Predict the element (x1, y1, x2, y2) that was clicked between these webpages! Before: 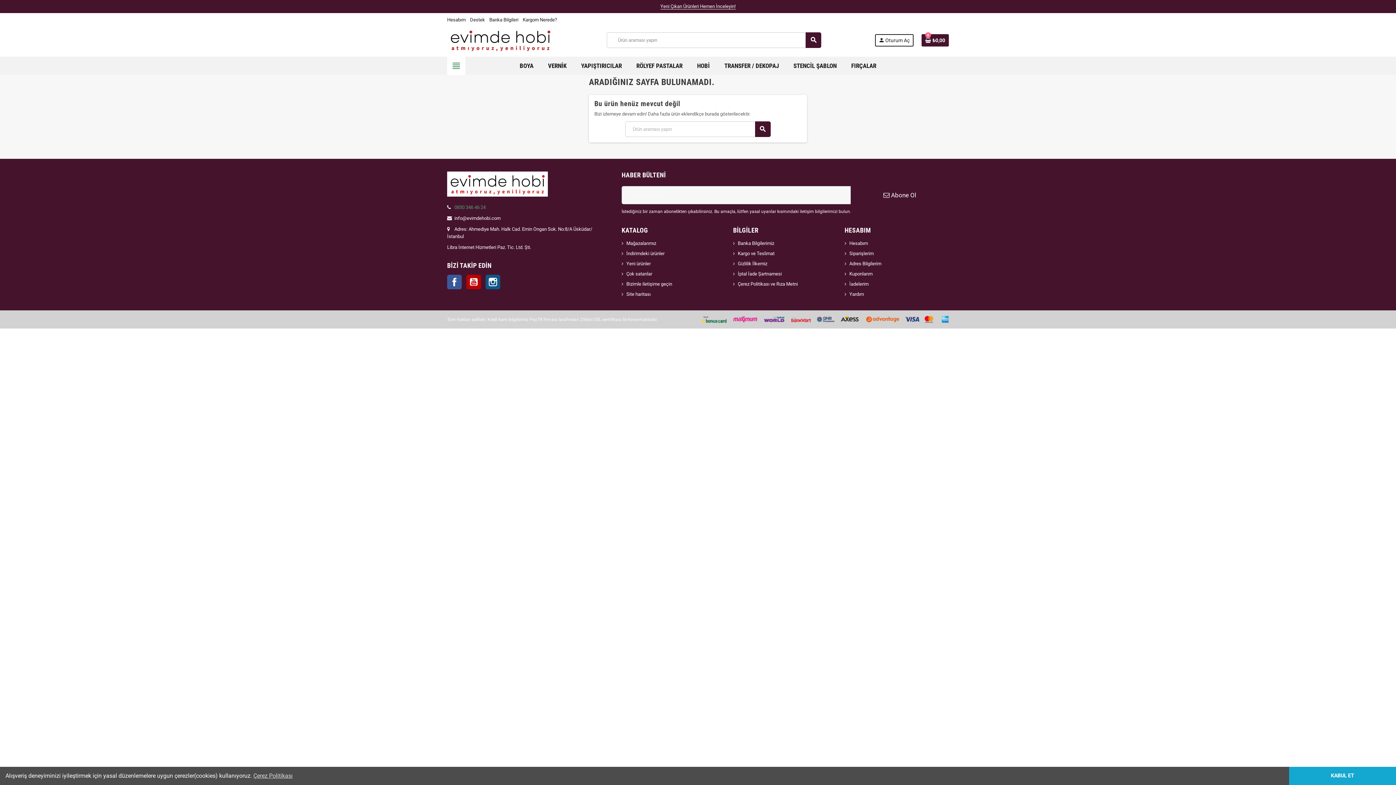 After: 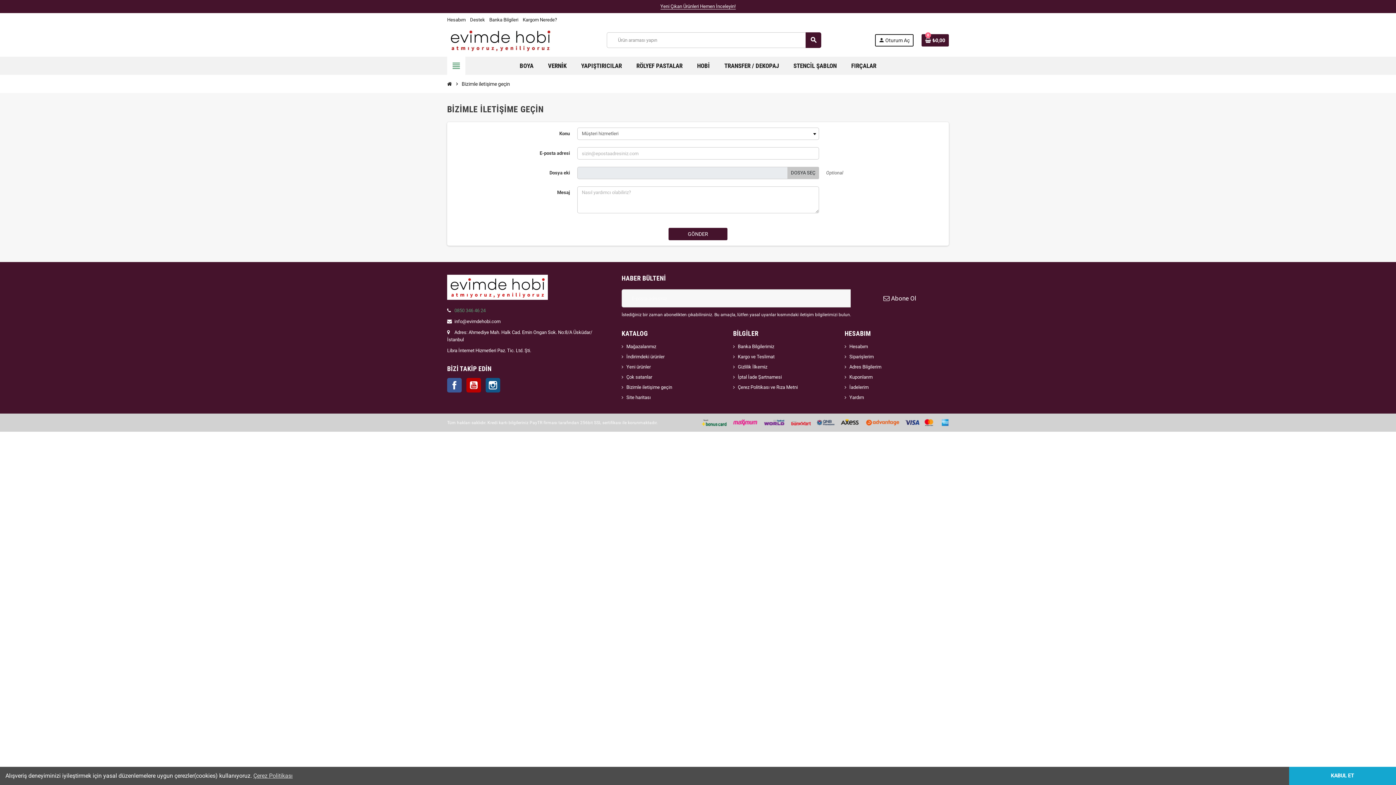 Action: label: Destek bbox: (470, 17, 485, 22)